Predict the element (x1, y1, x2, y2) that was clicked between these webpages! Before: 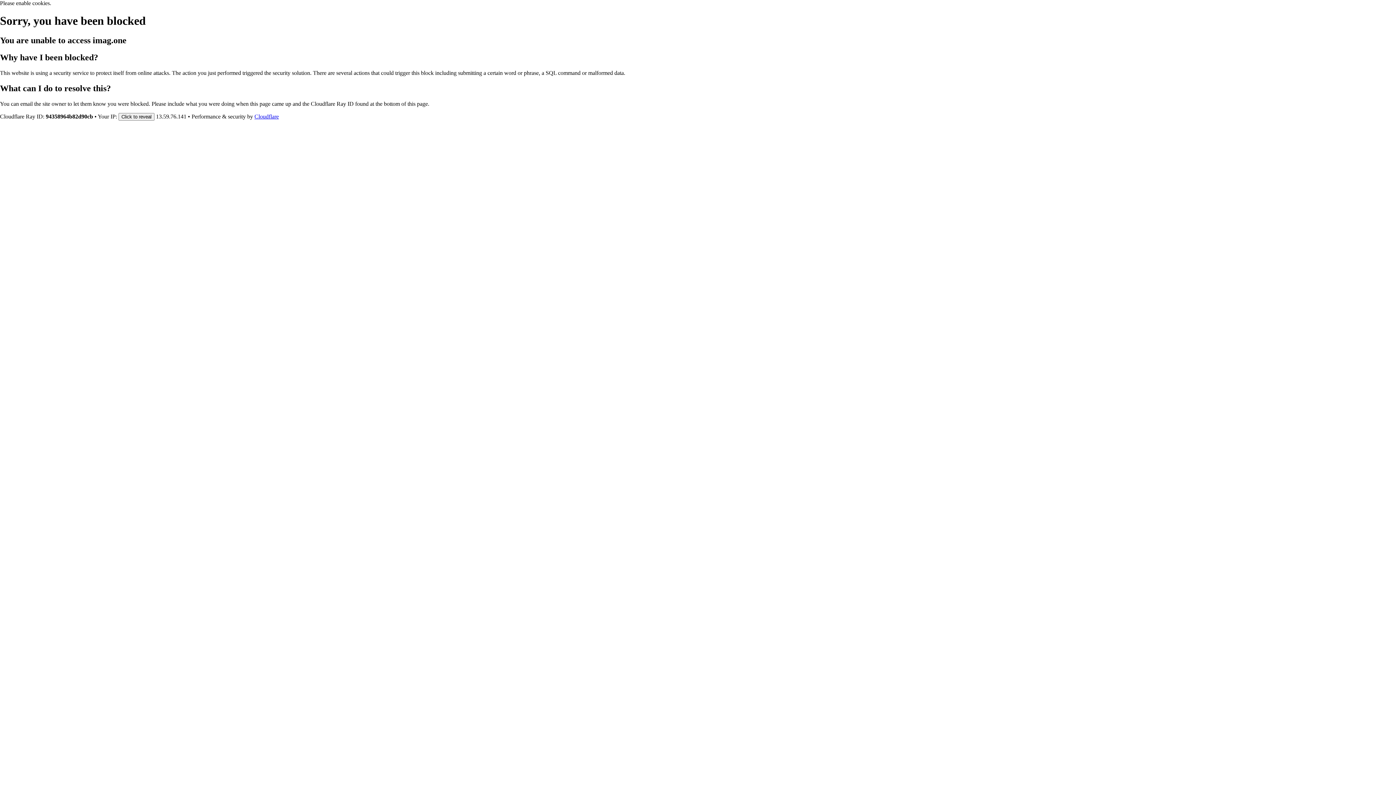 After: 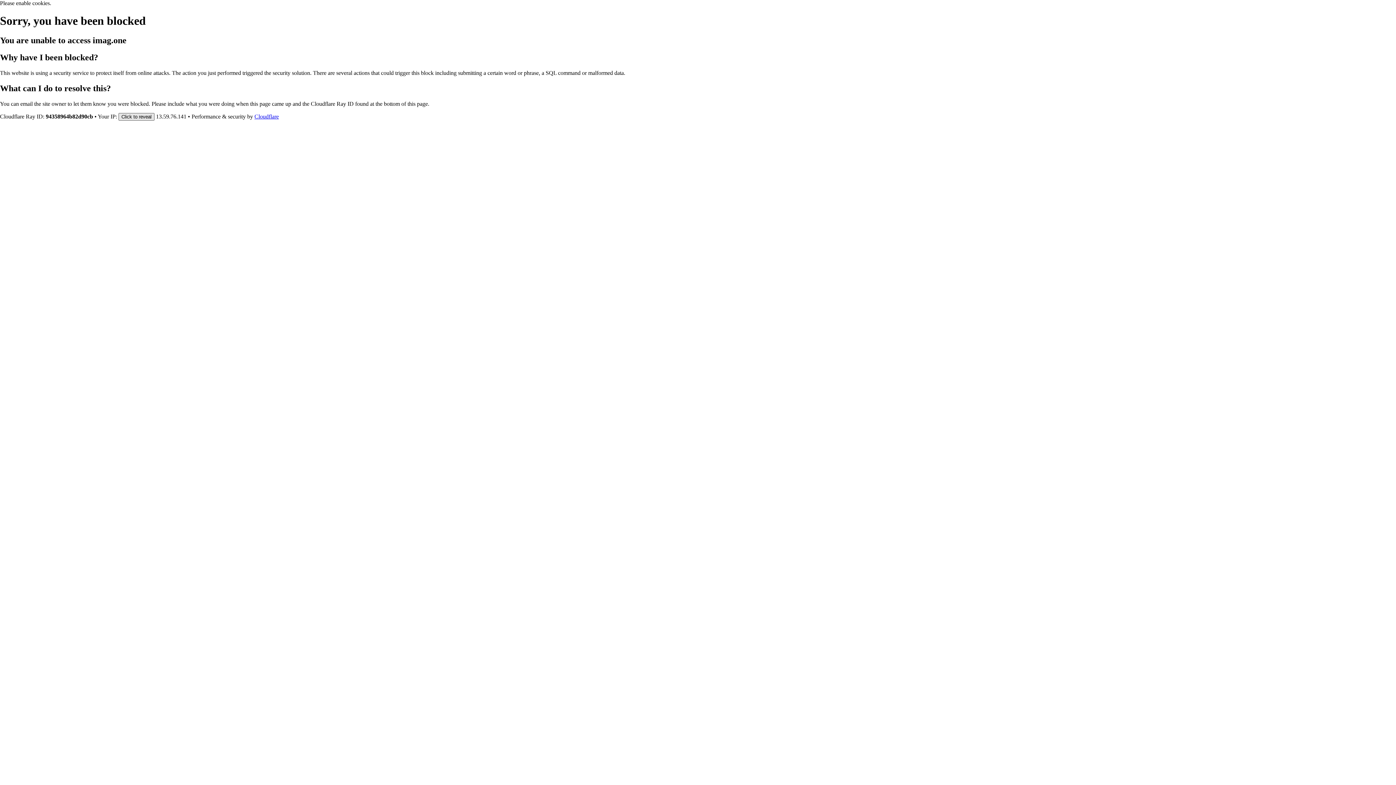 Action: label: Click to reveal bbox: (118, 112, 154, 120)